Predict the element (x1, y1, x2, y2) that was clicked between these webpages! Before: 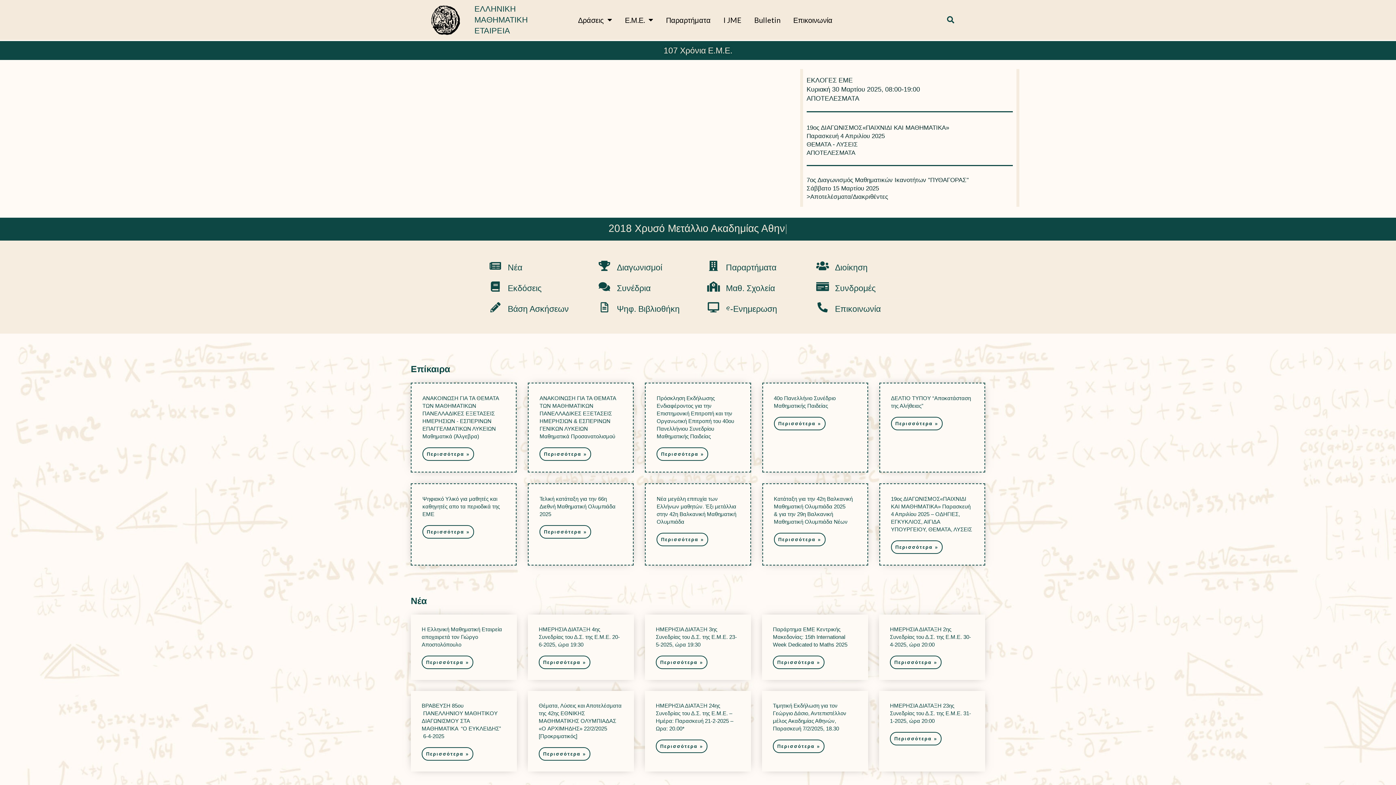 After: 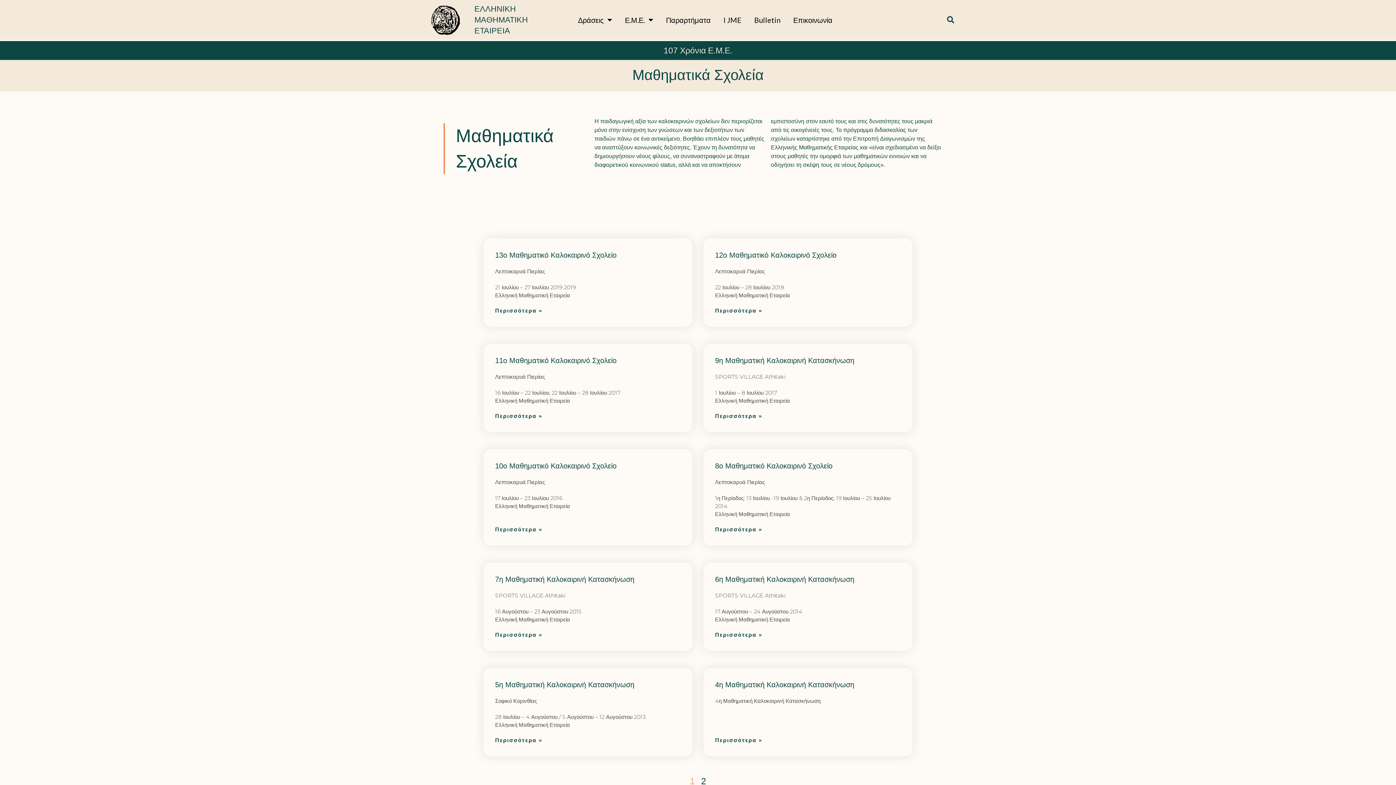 Action: label: Μαθ. Σχολεία bbox: (726, 283, 775, 292)